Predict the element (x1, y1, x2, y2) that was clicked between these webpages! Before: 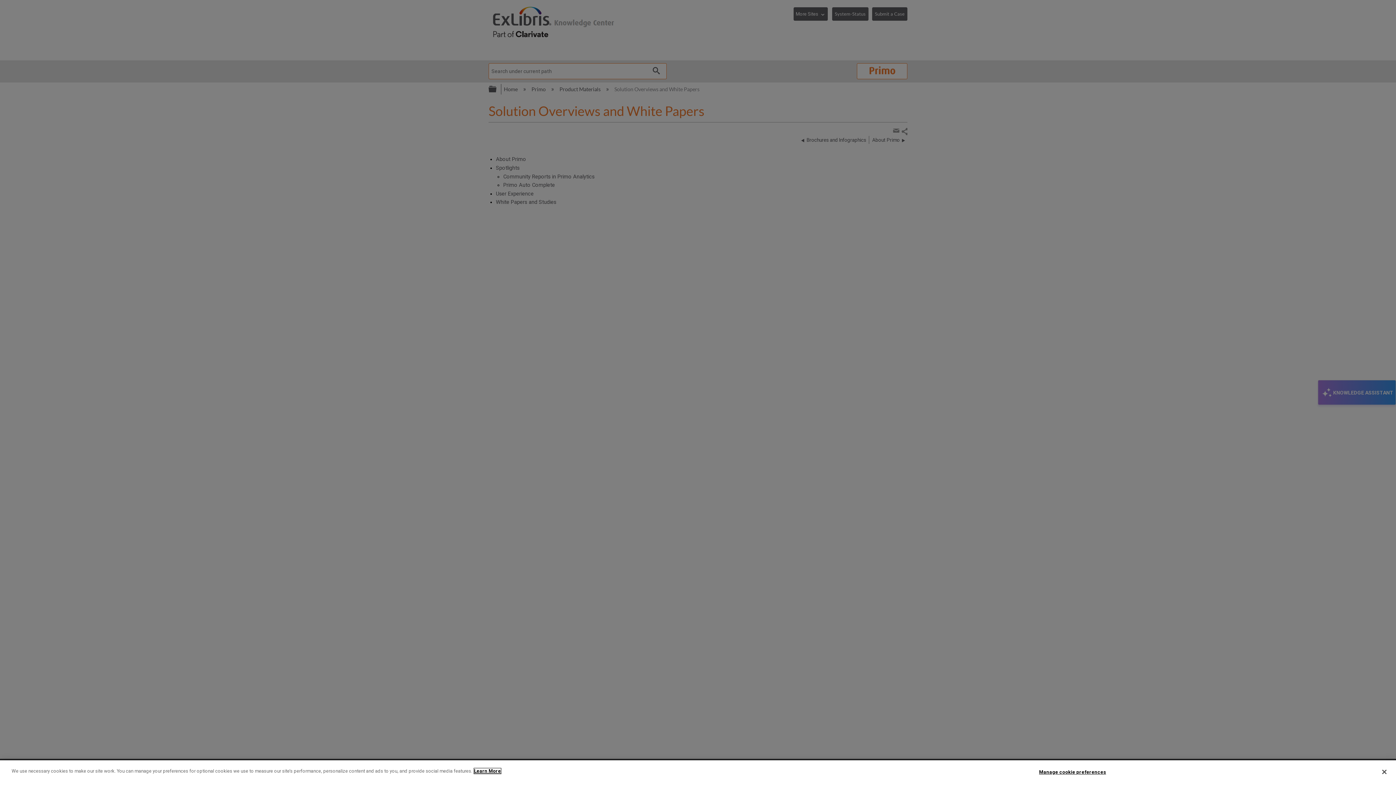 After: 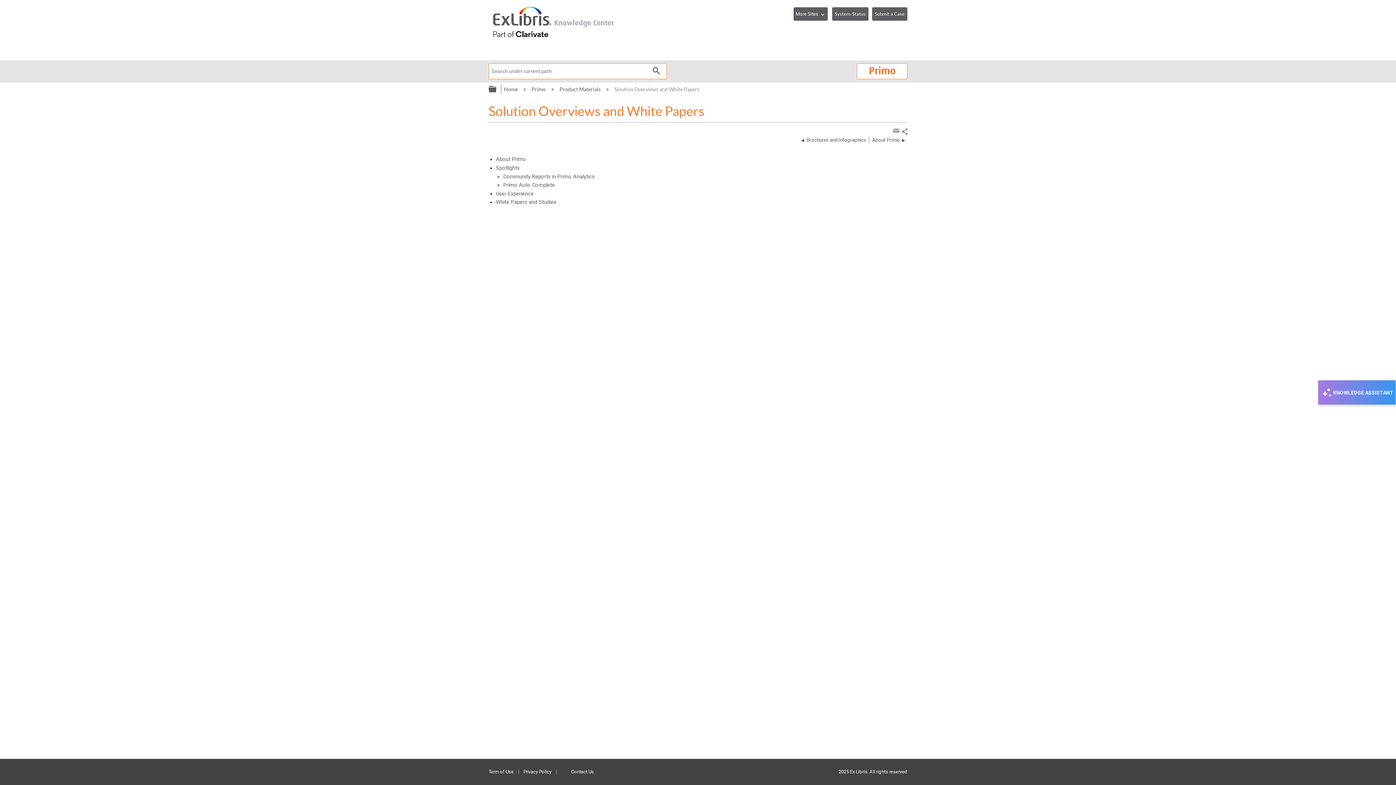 Action: bbox: (1376, 764, 1392, 780) label: Close